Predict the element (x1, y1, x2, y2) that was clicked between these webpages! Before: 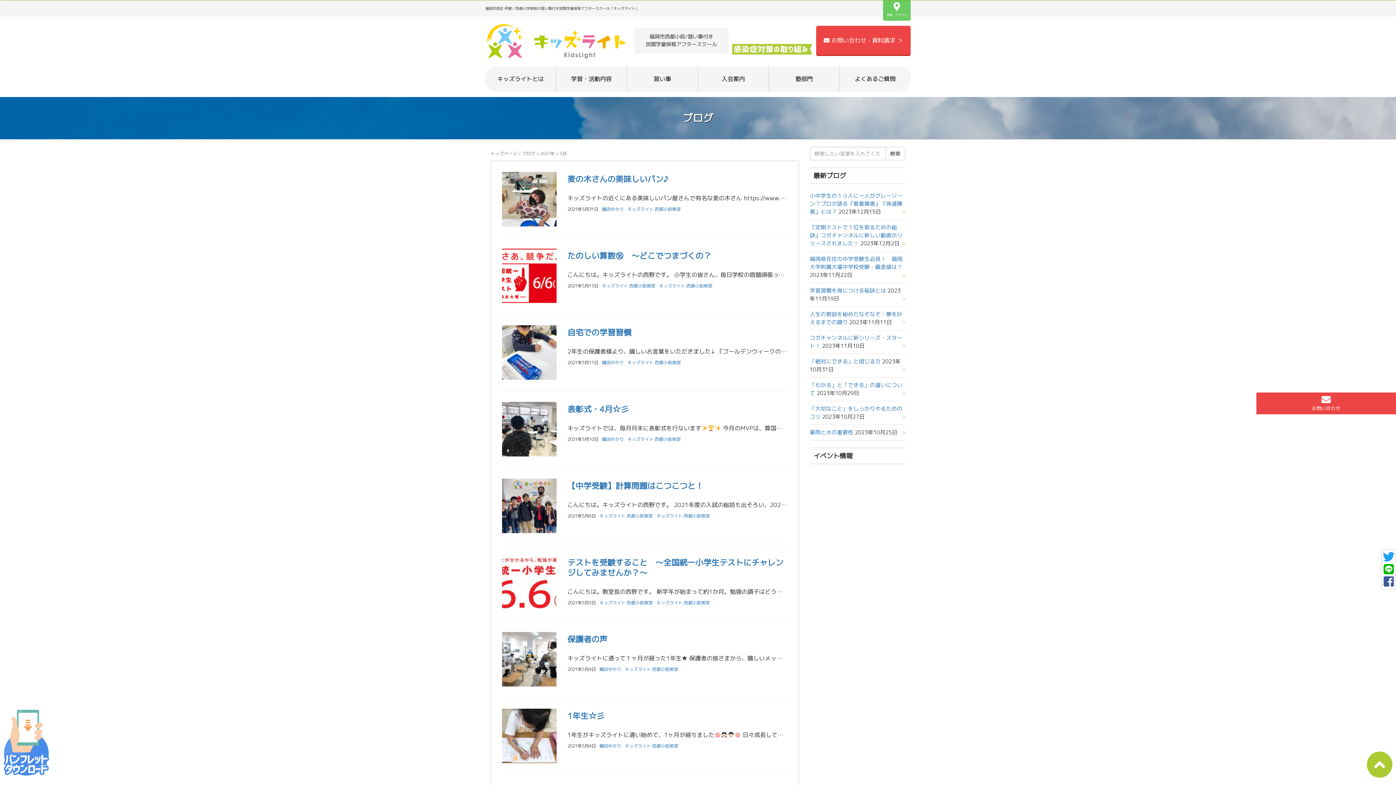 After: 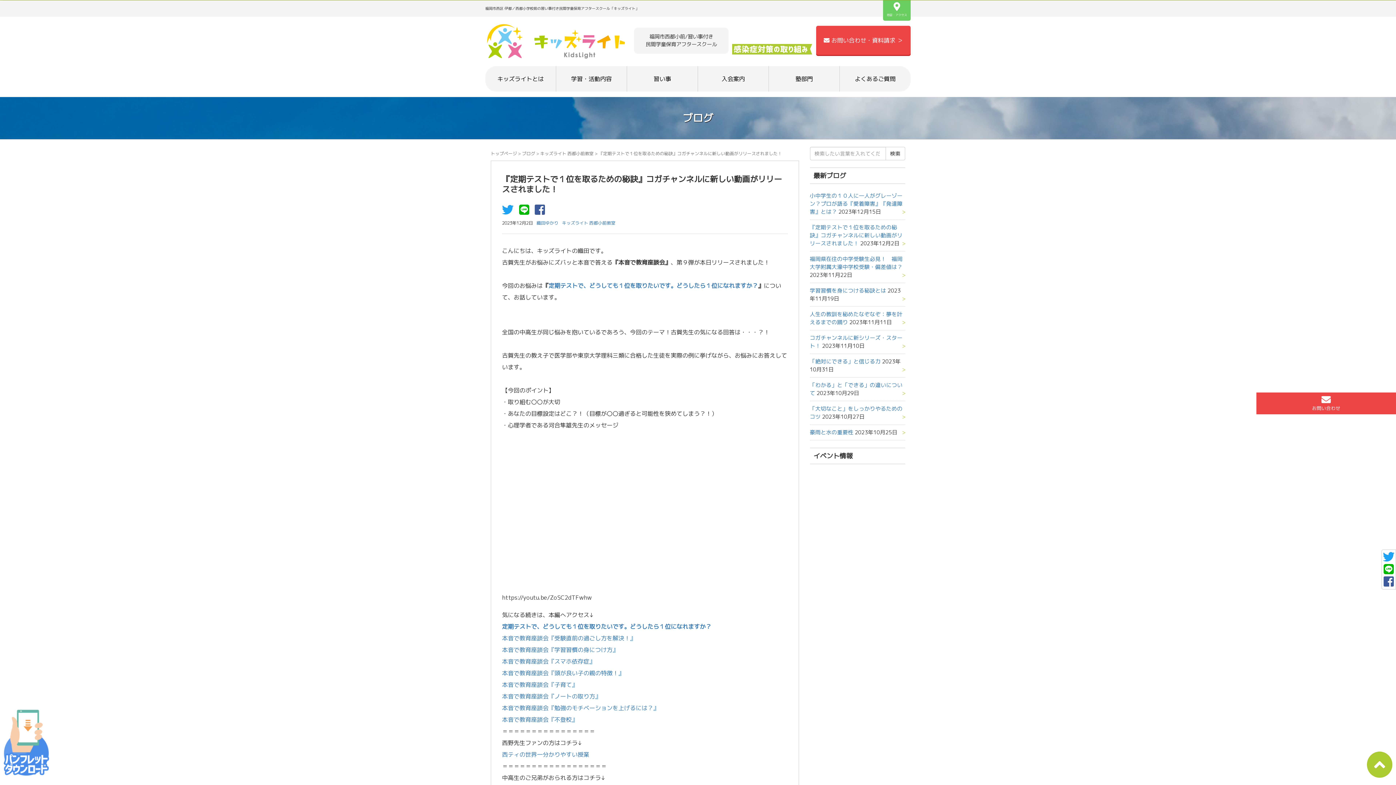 Action: label: 『定期テストで１位を取るための秘訣』コガチャンネルに新しい動画がリリースされました！ bbox: (810, 223, 902, 247)